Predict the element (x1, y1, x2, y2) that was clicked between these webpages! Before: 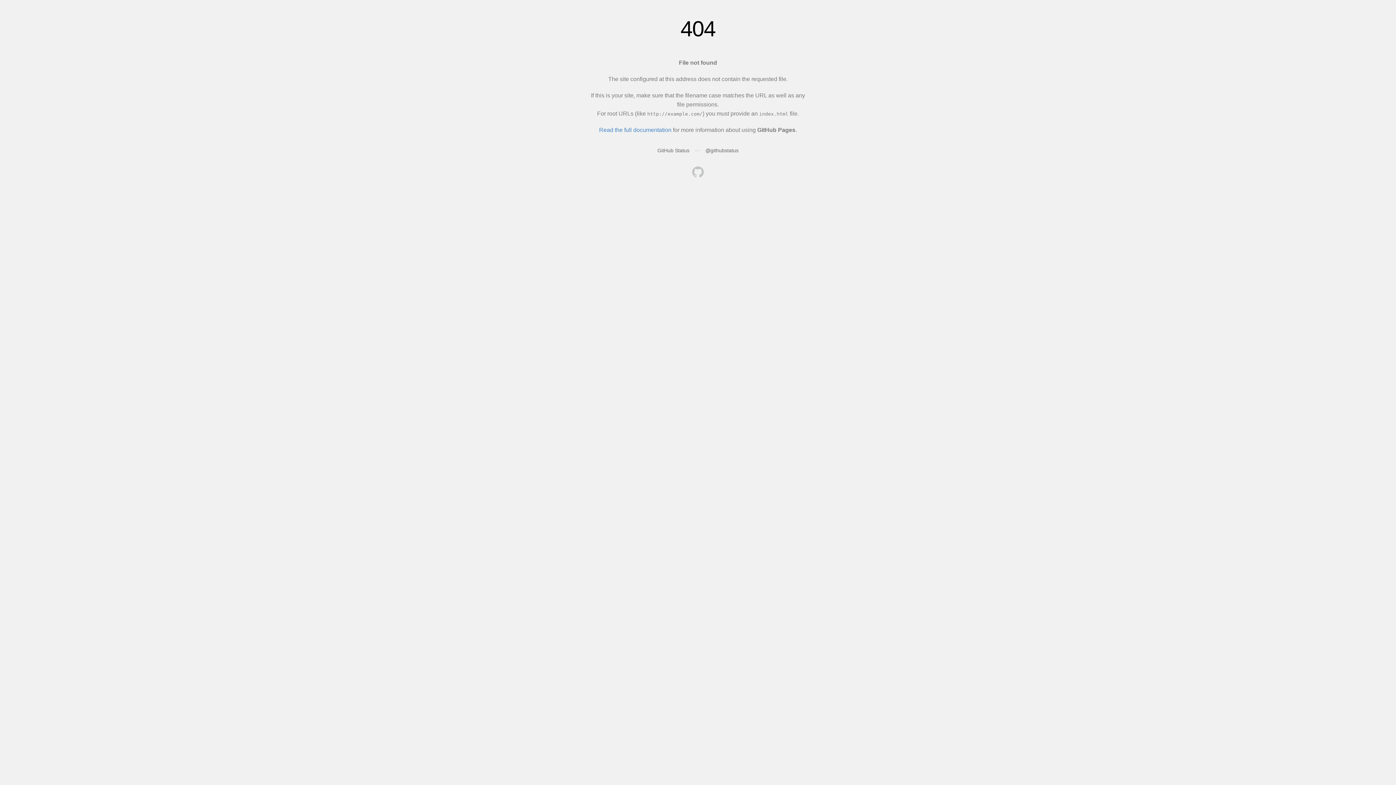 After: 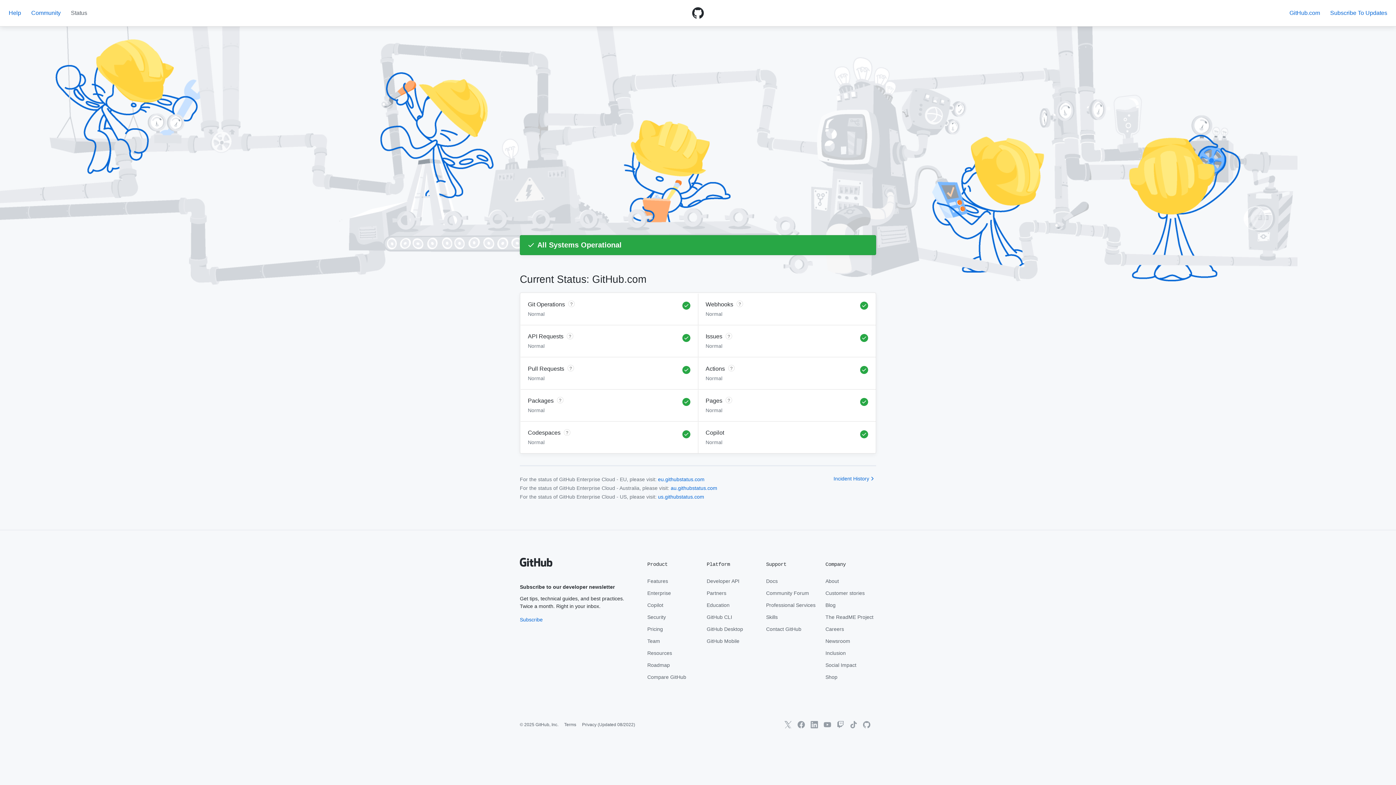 Action: label: GitHub Status bbox: (657, 147, 689, 153)